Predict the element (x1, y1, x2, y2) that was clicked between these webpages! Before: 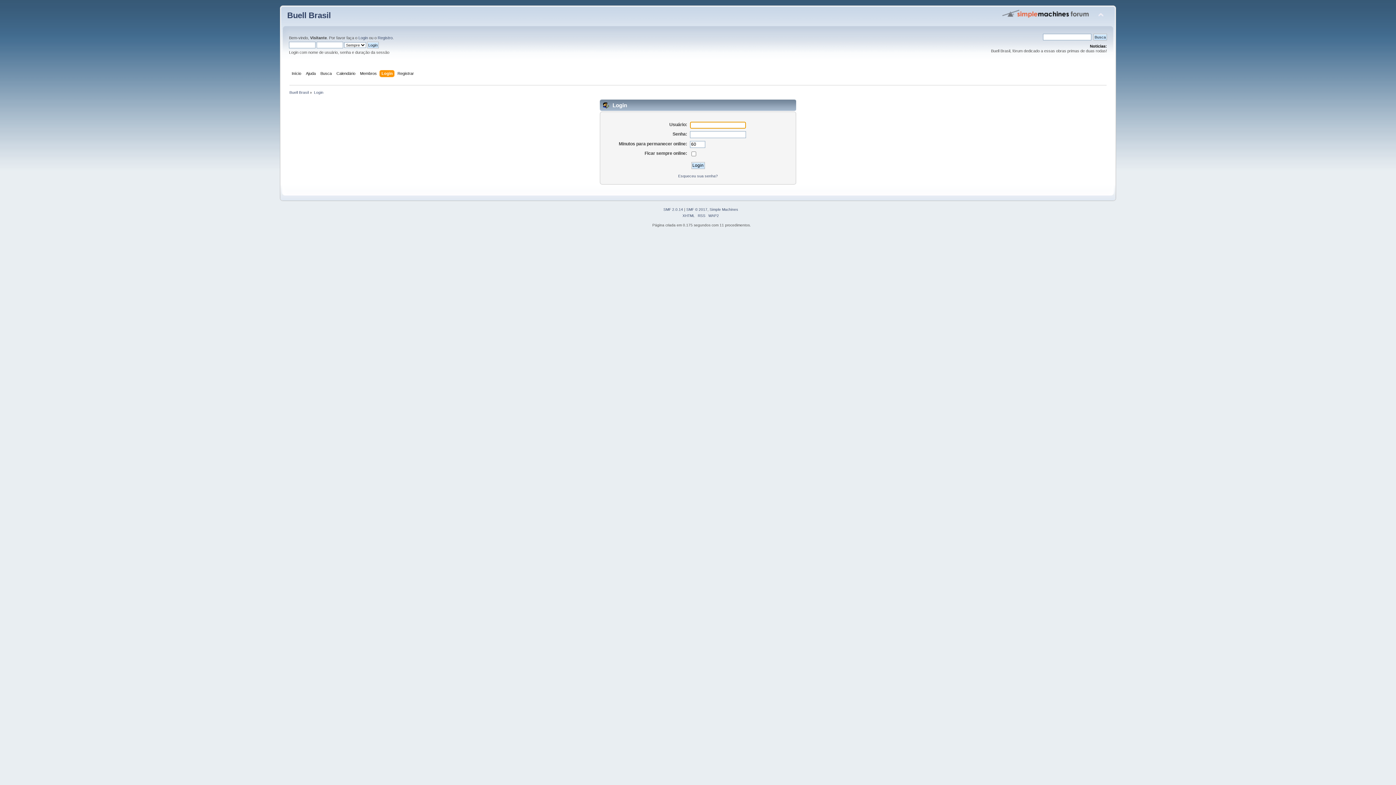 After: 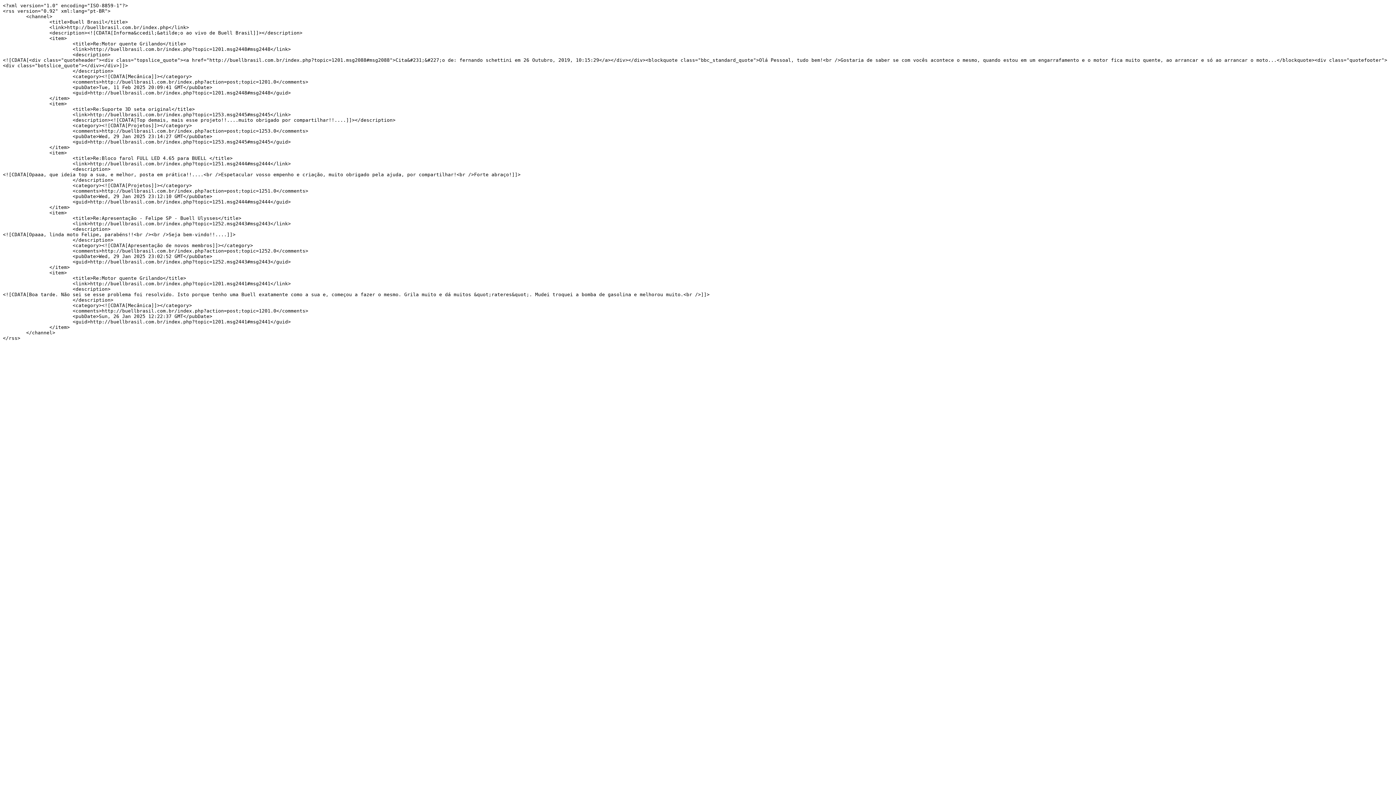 Action: label: RSS bbox: (698, 213, 705, 217)